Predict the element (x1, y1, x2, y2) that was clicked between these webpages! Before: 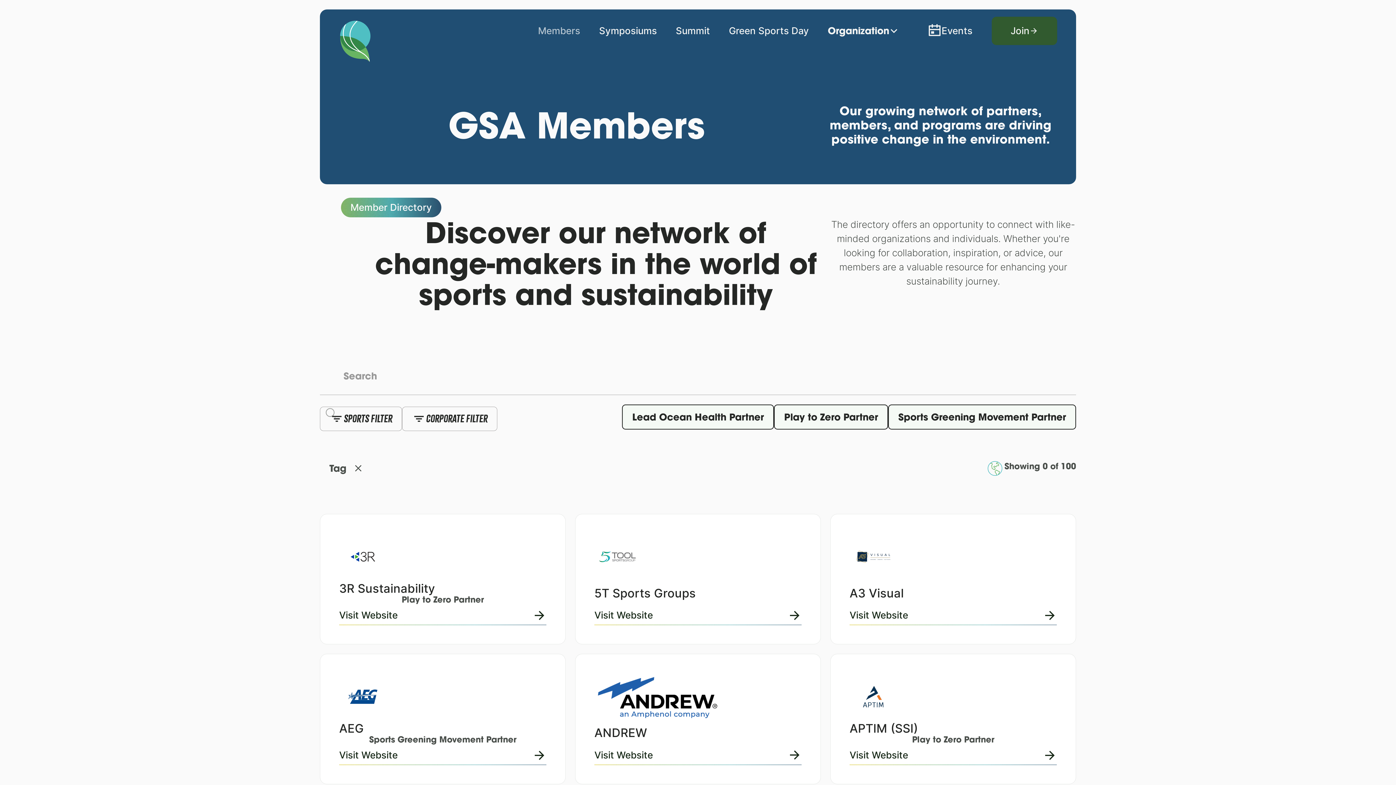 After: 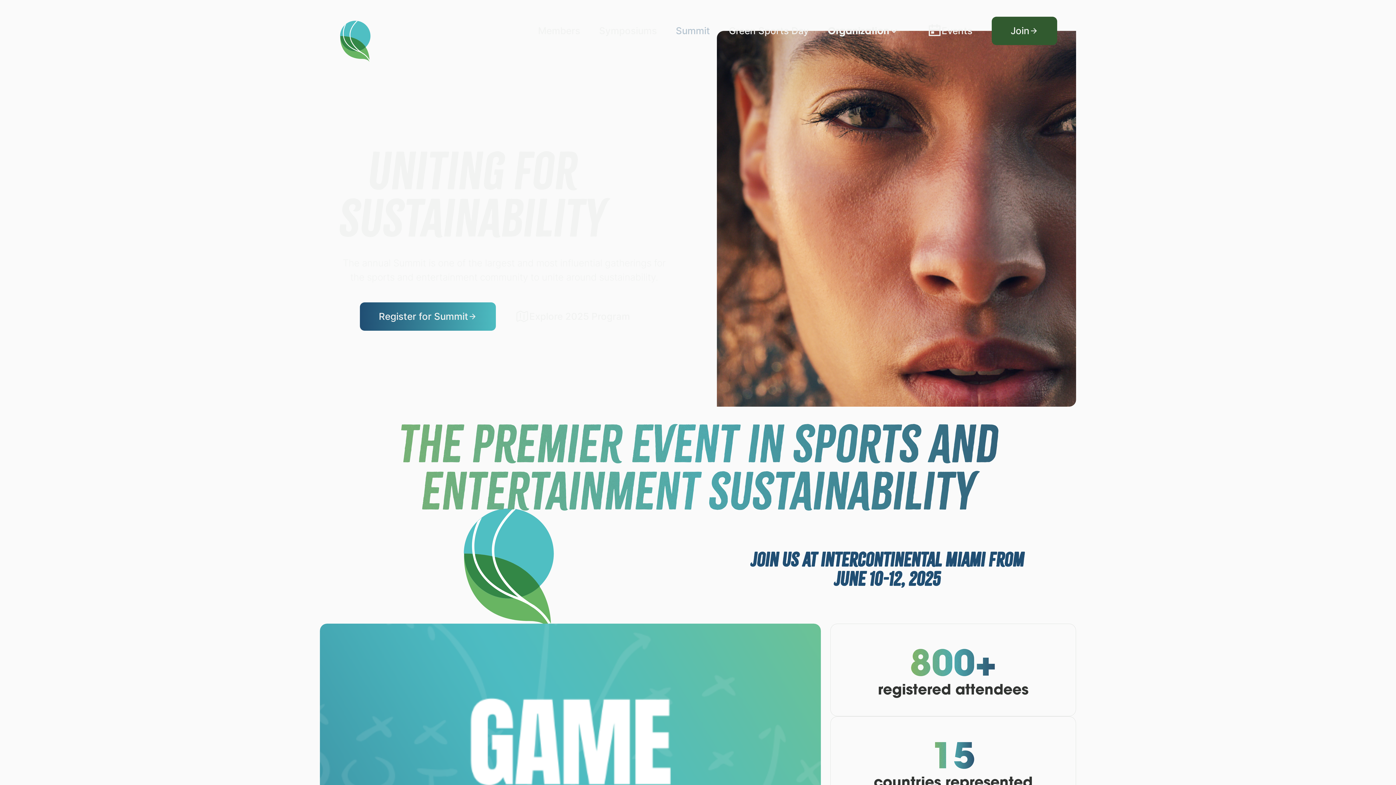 Action: bbox: (666, 9, 719, 52) label: Summit